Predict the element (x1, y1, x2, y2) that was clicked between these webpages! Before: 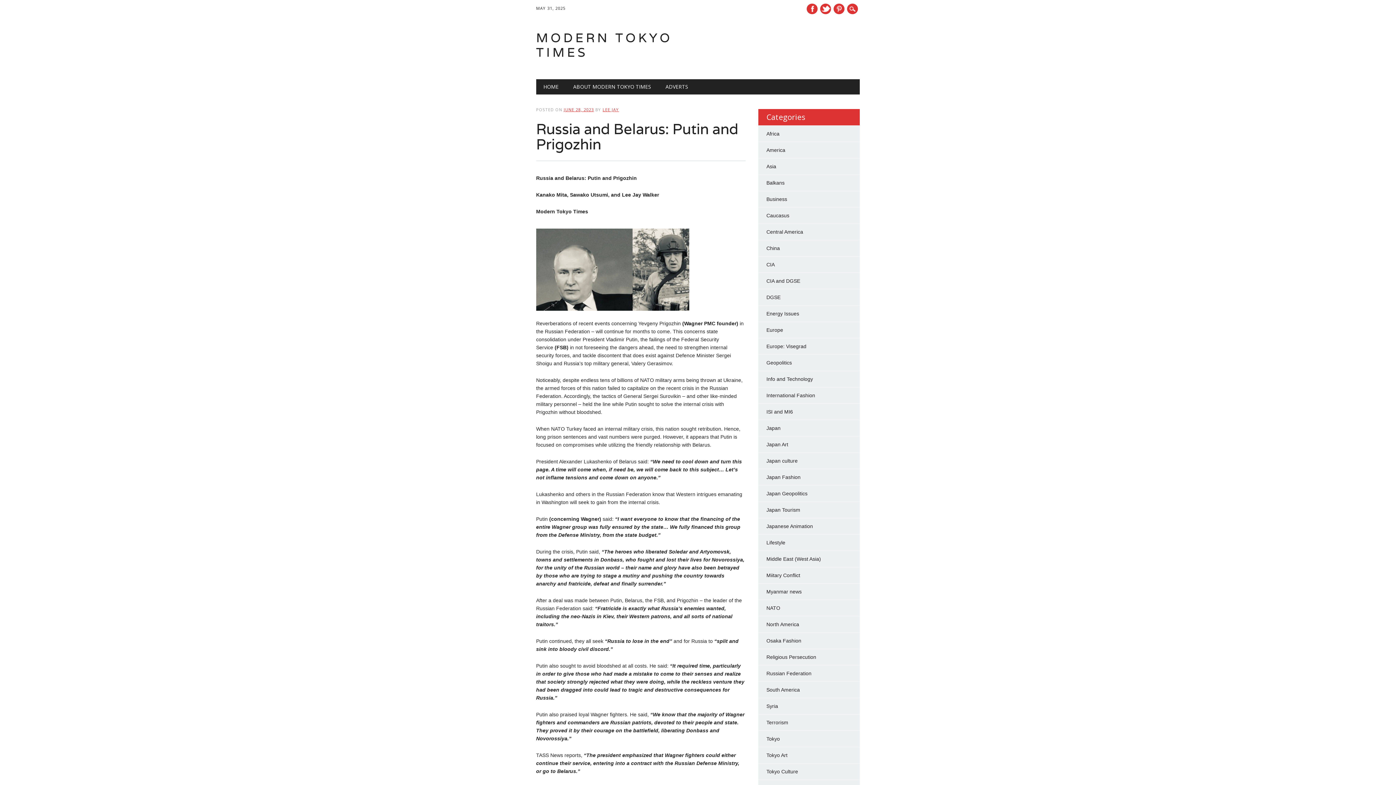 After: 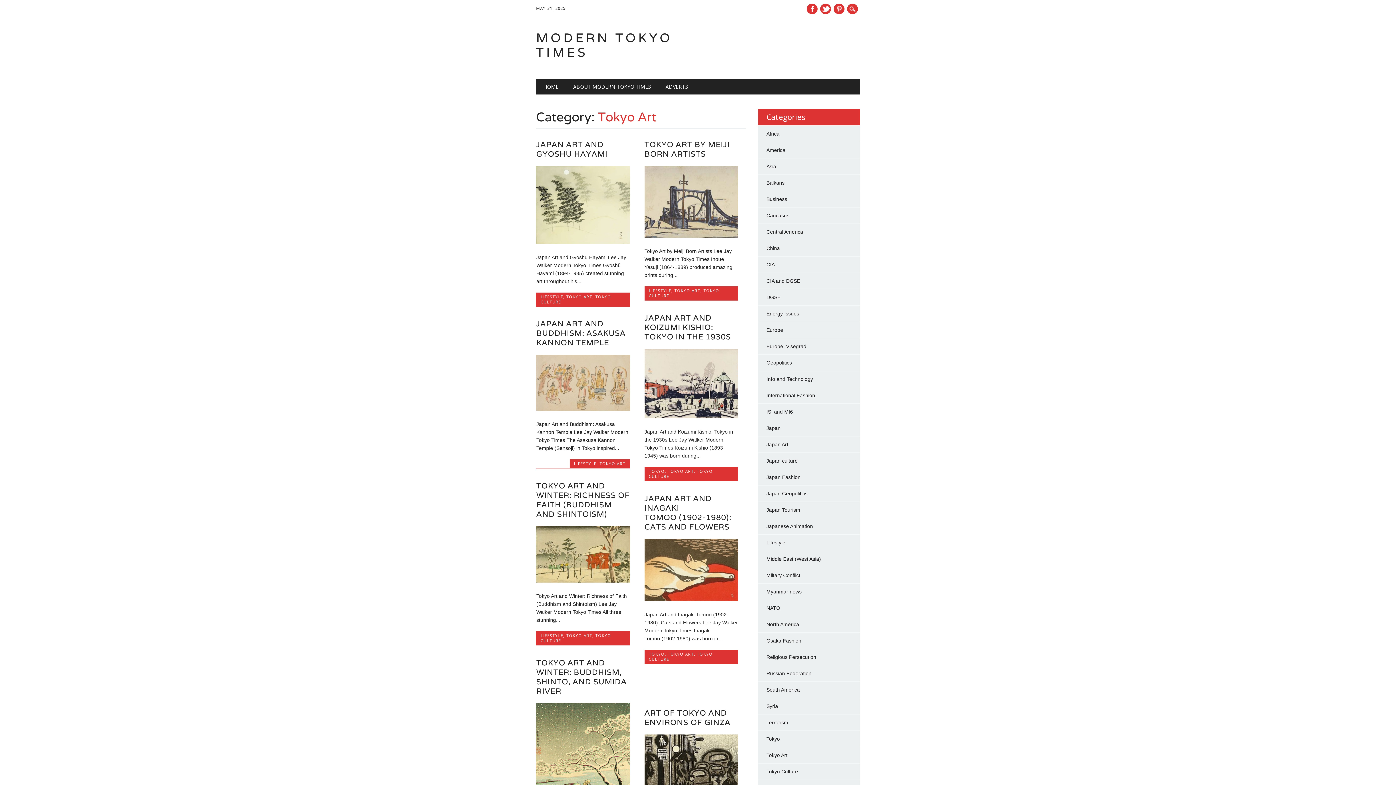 Action: label: Tokyo Art bbox: (766, 752, 787, 758)